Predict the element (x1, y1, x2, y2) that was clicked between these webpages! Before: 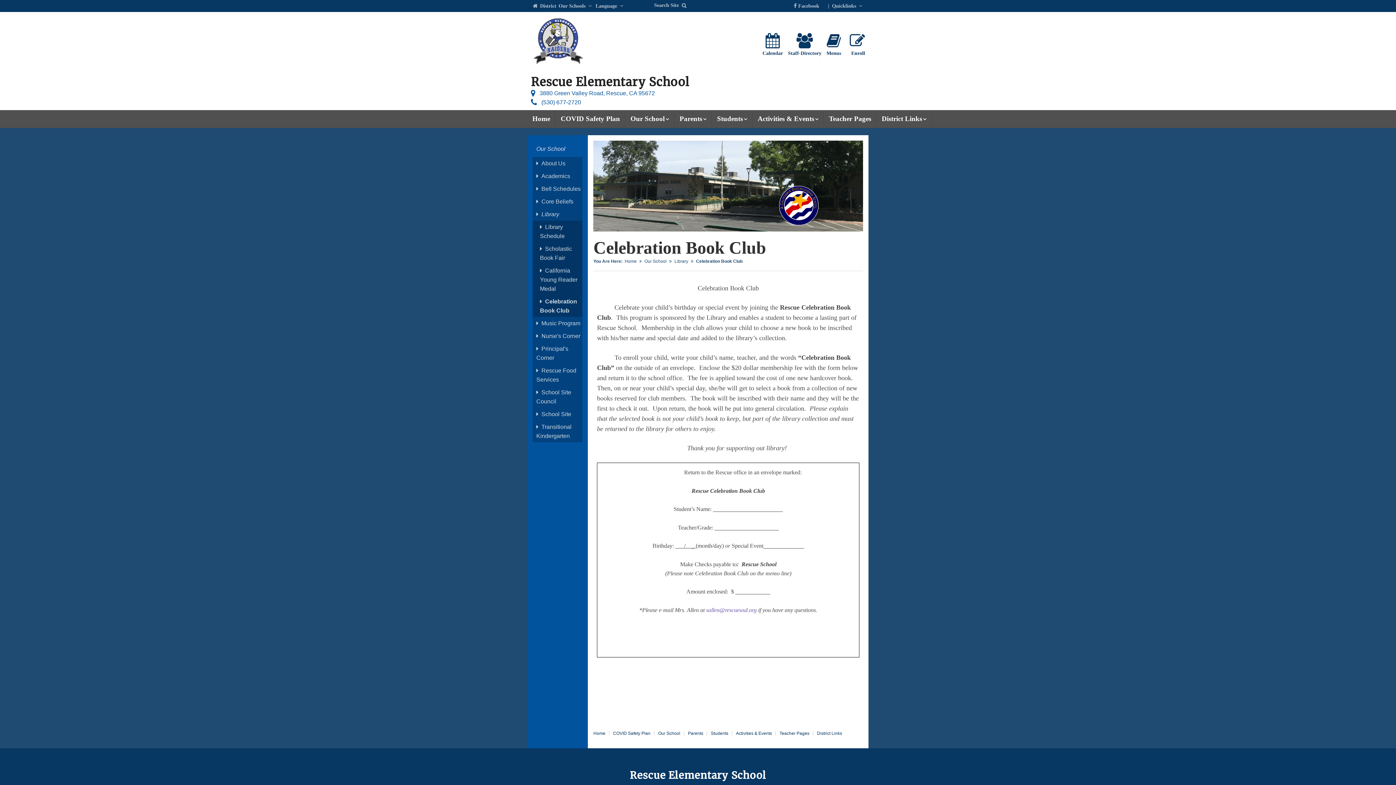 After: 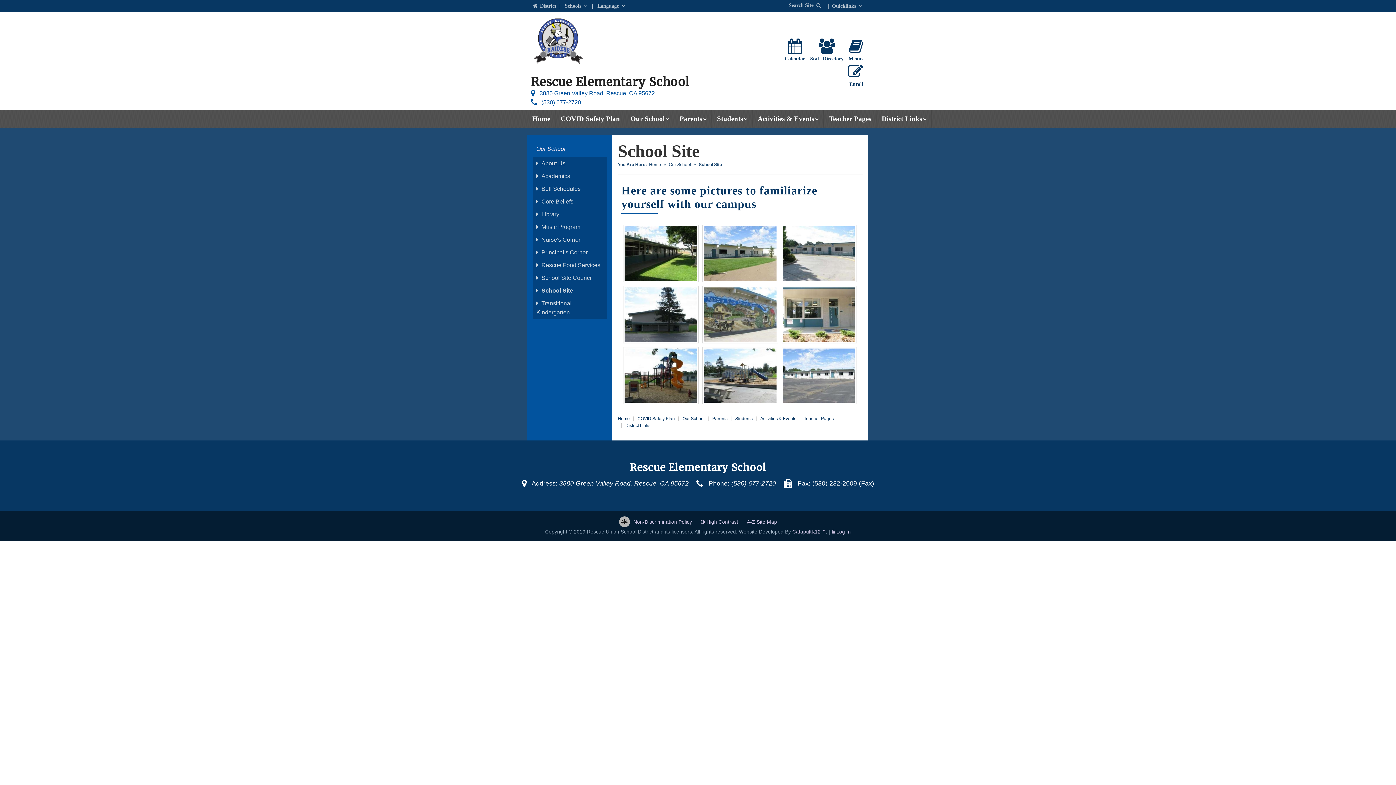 Action: bbox: (532, 408, 582, 420) label: School Site